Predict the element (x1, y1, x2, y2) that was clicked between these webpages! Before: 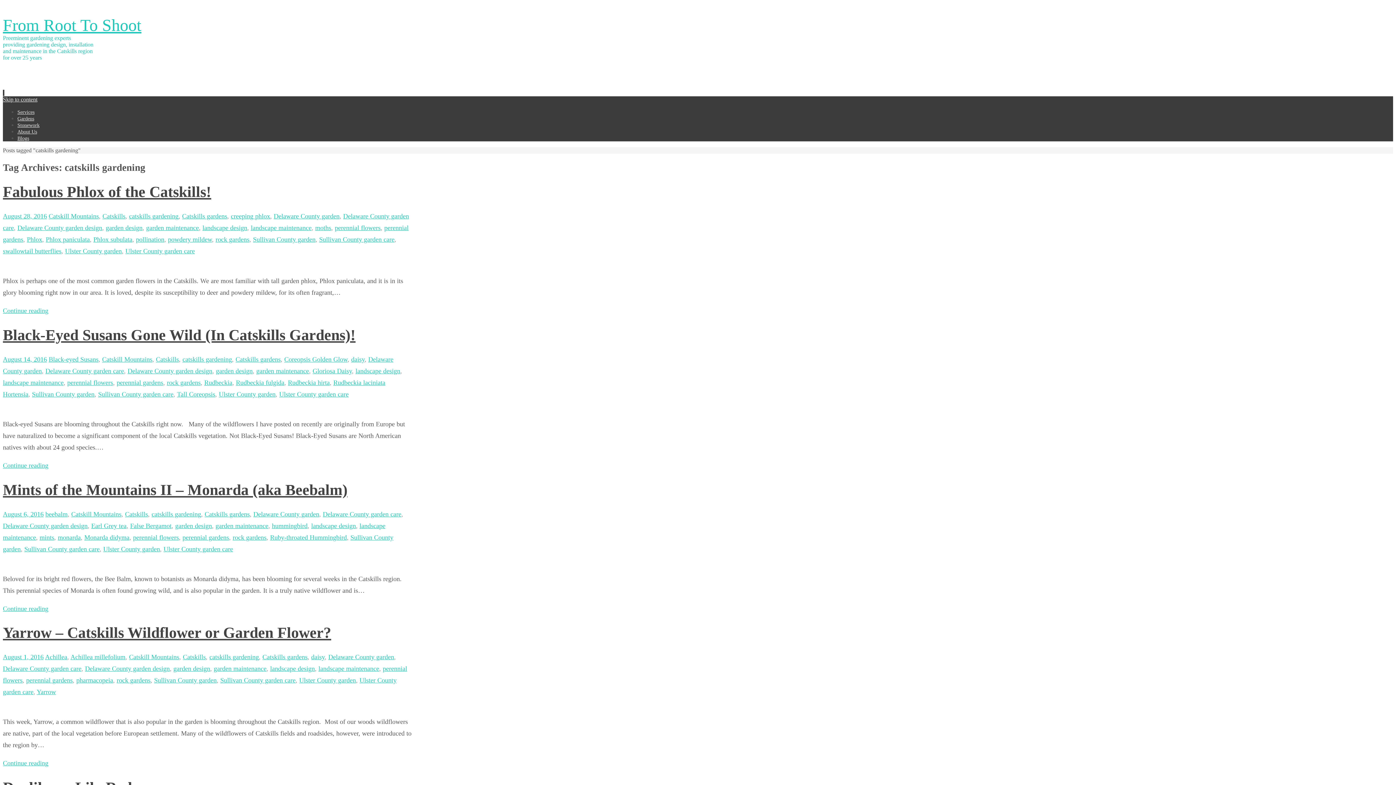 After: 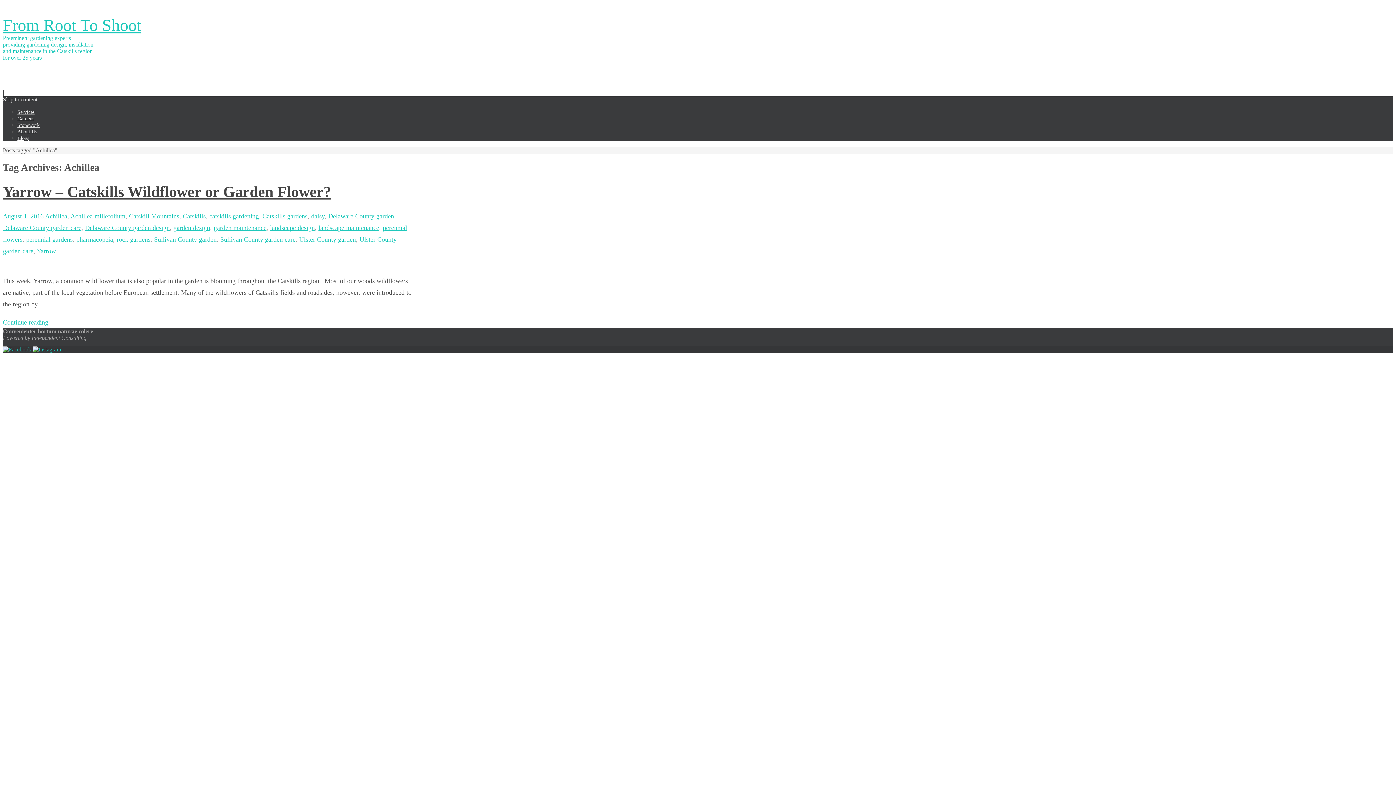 Action: bbox: (45, 653, 67, 661) label: Achillea